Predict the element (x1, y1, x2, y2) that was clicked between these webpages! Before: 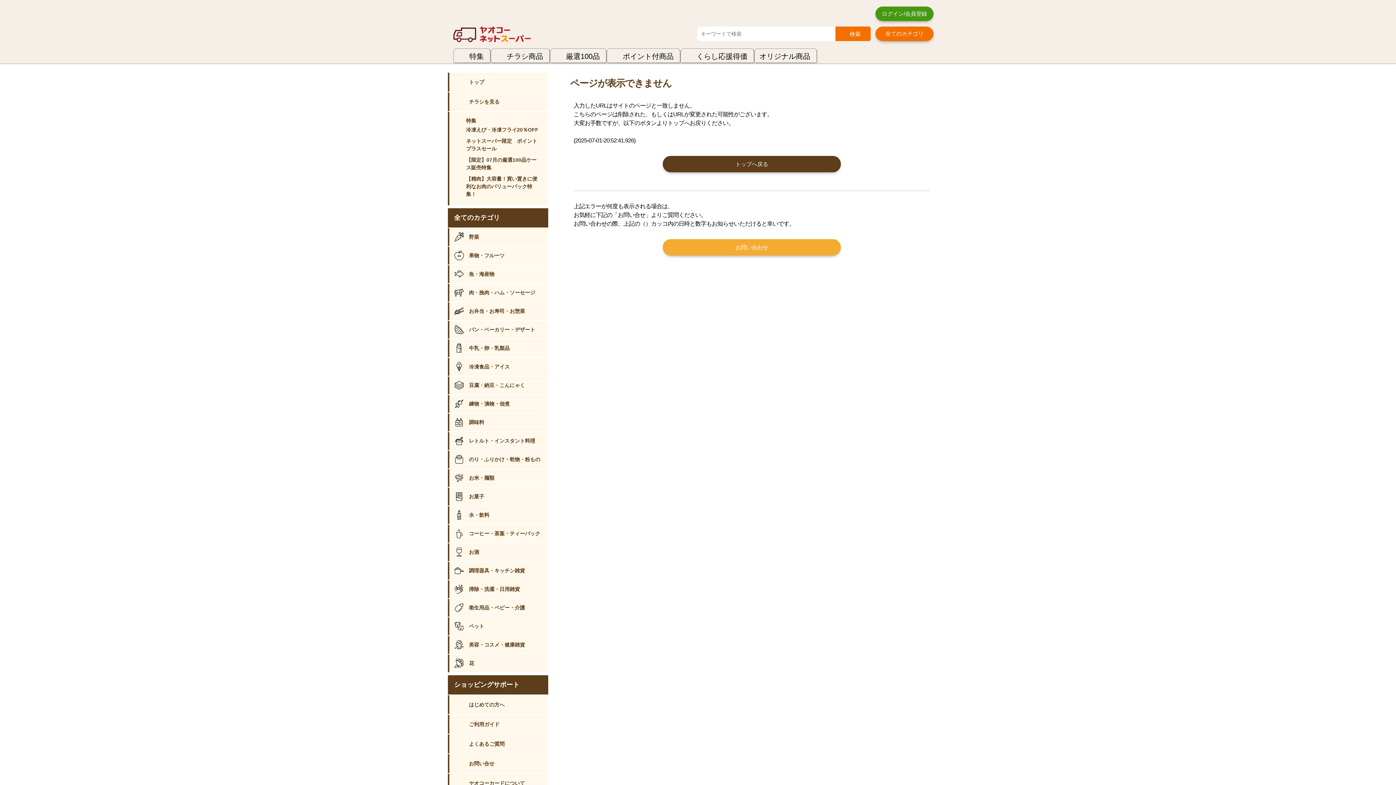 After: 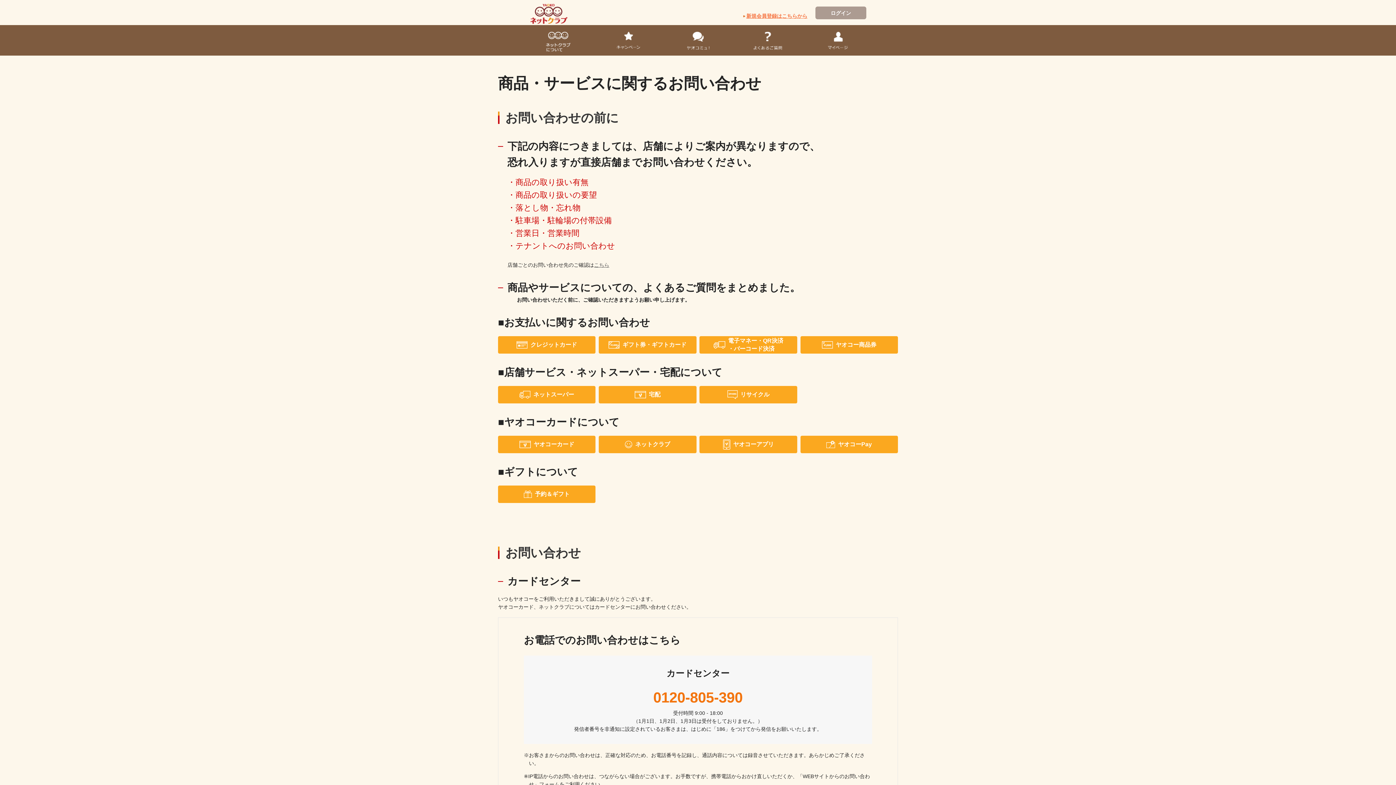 Action: bbox: (448, 754, 548, 773) label: お問い合せ